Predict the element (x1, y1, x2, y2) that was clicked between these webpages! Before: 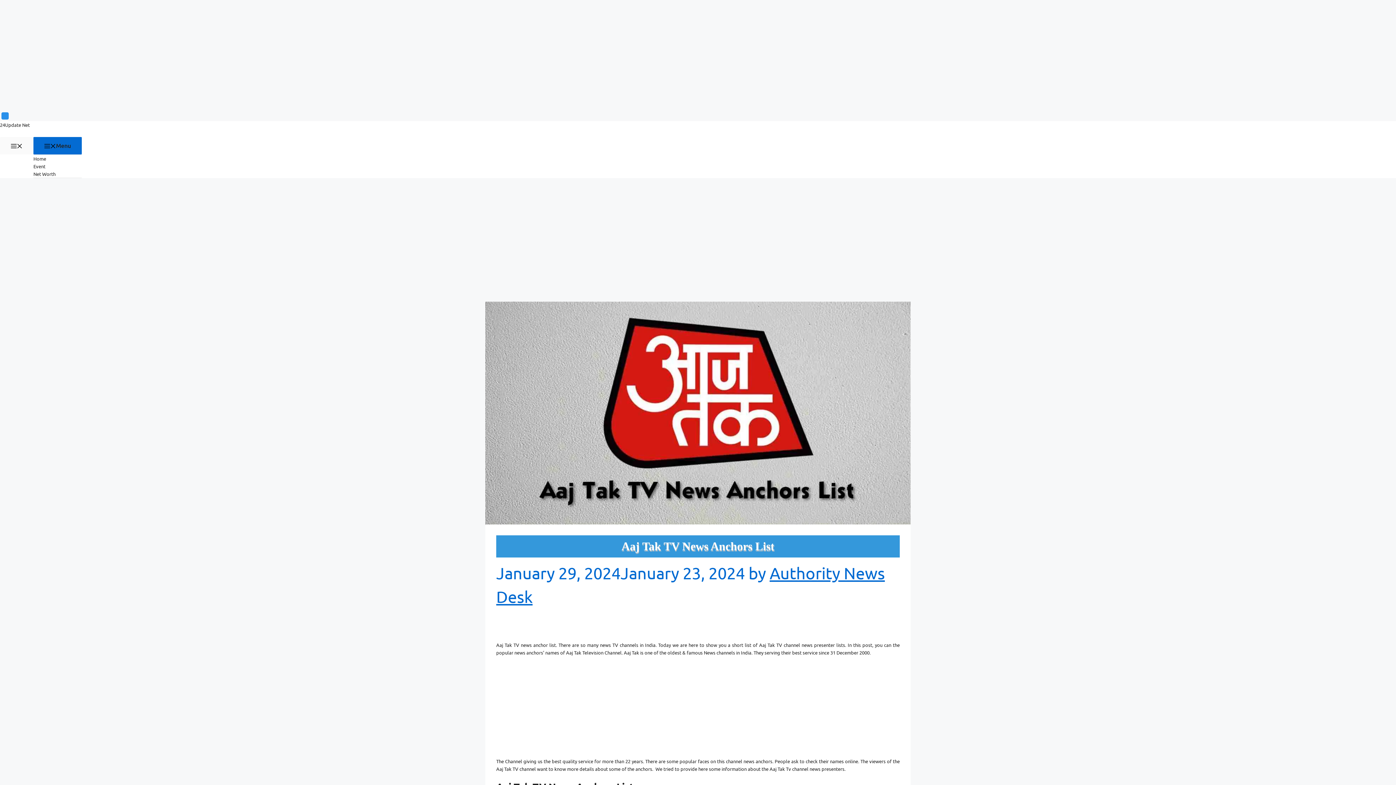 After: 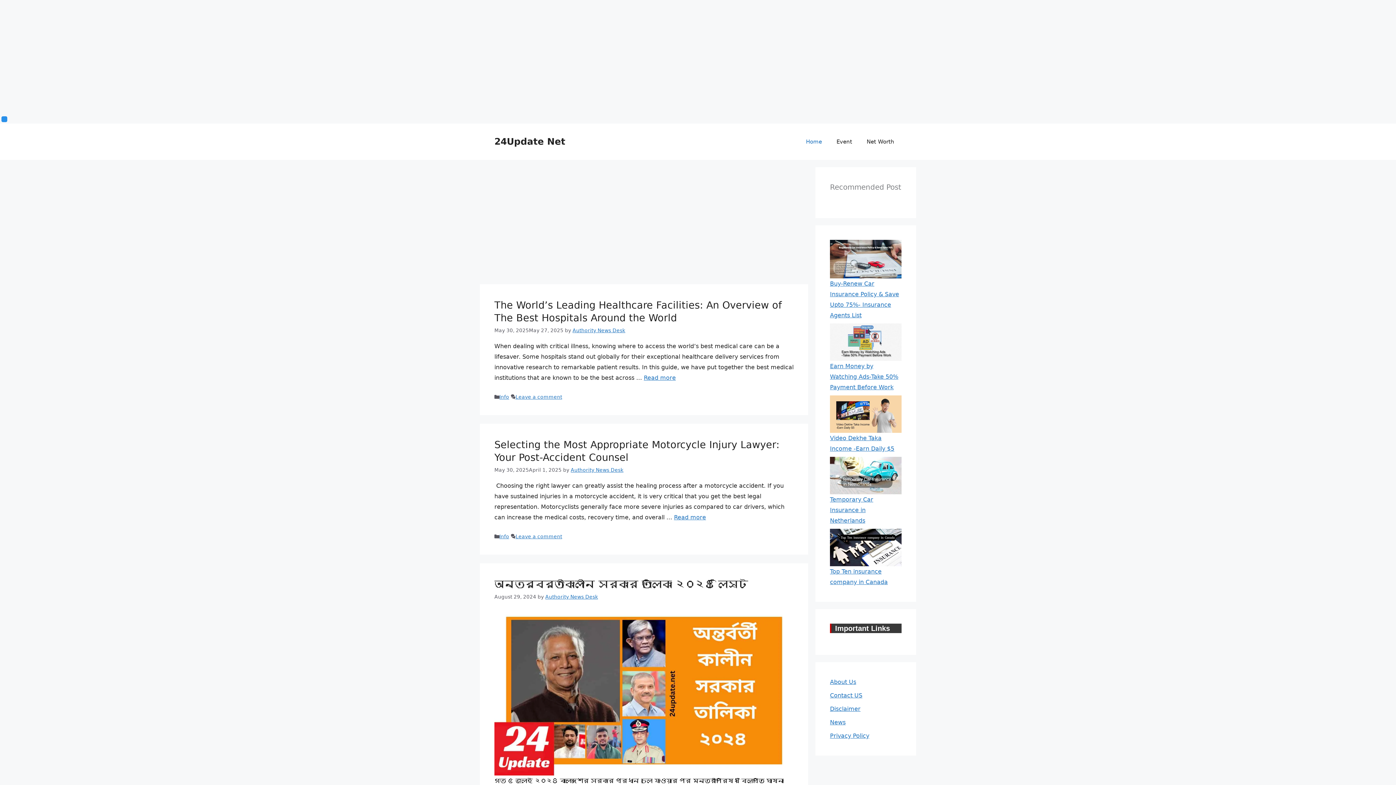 Action: label: 24Update Net bbox: (0, 121, 29, 127)